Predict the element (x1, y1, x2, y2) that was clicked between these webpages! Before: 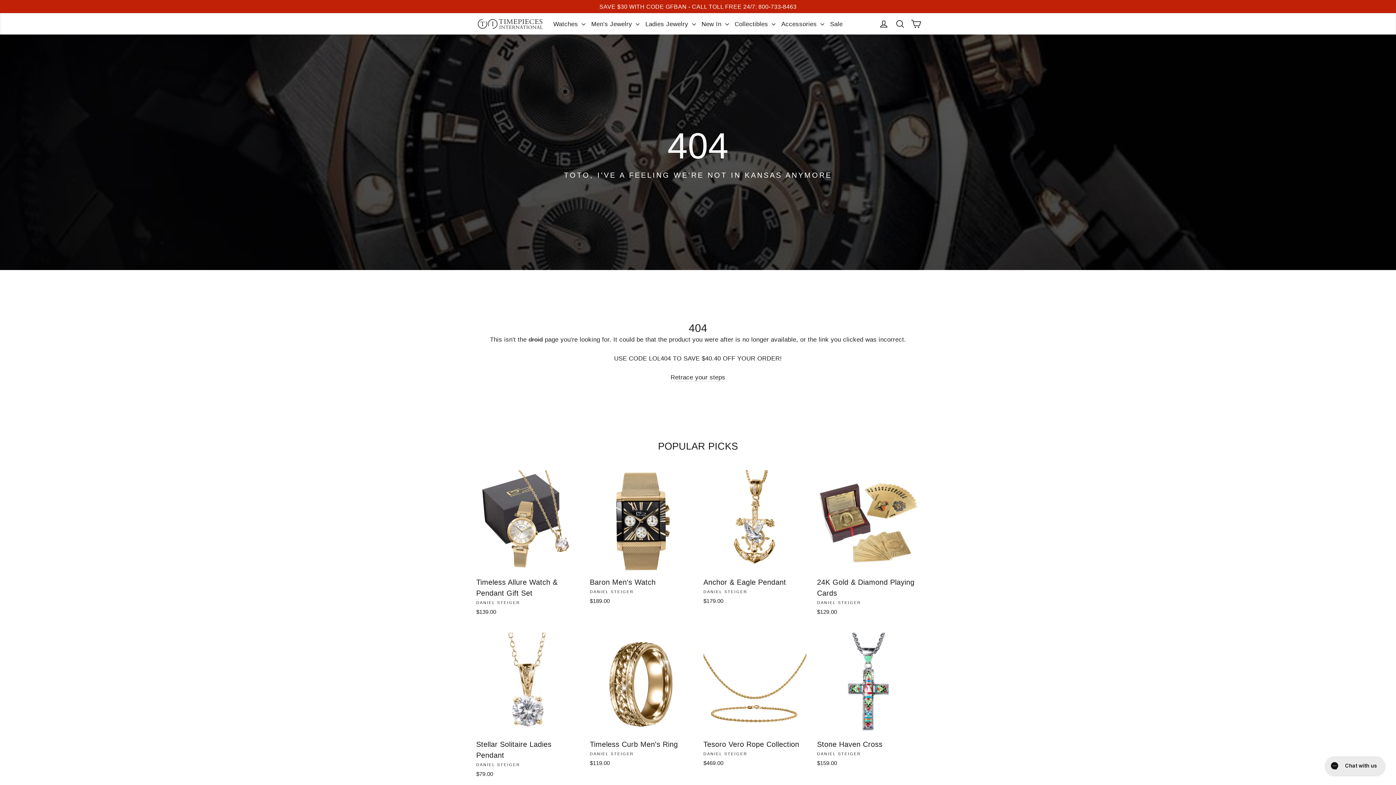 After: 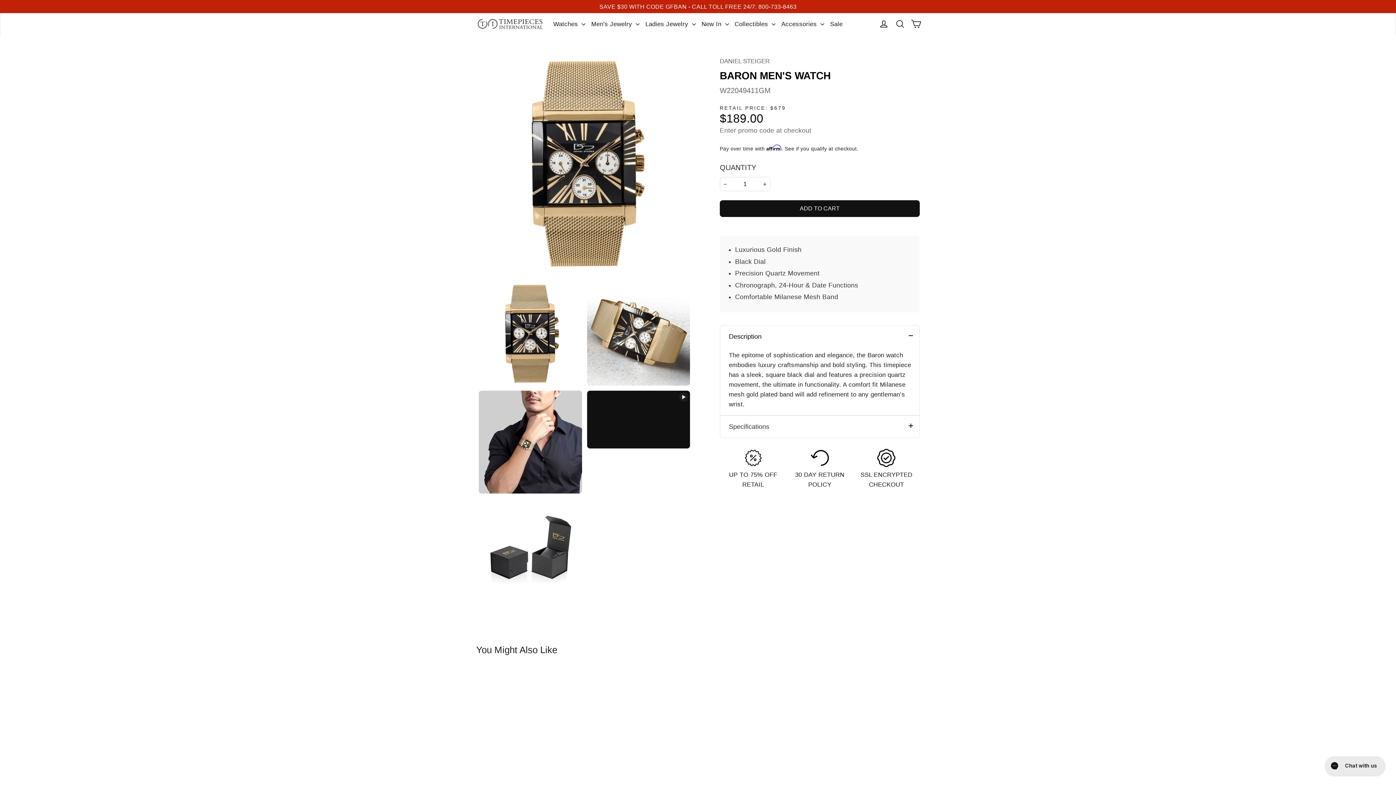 Action: bbox: (590, 470, 692, 607) label: Baron Men's Watch
DANIEL STEIGER
$189.00